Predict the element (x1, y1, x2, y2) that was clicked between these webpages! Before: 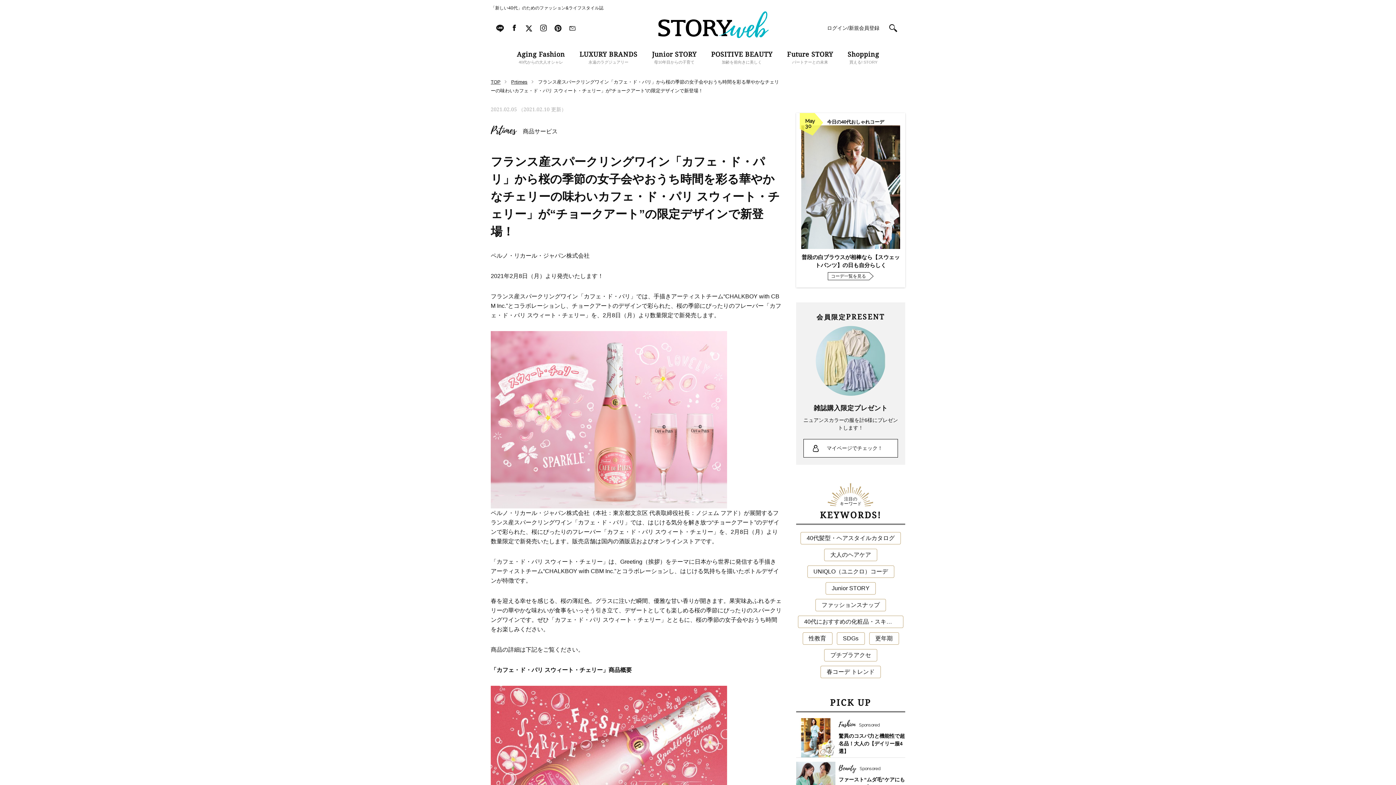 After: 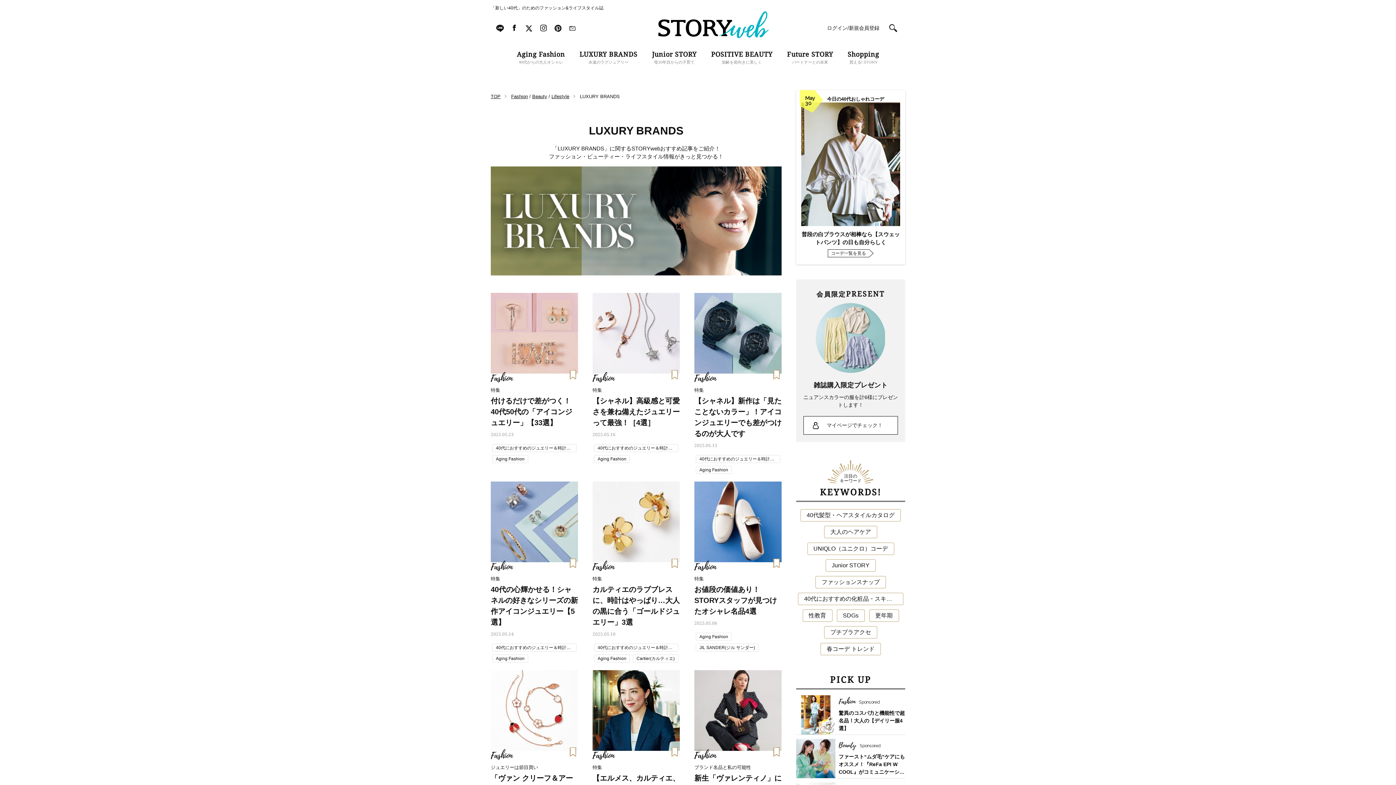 Action: bbox: (579, 49, 637, 65) label: LUXURY BRANDS
永遠のラグジュアリー